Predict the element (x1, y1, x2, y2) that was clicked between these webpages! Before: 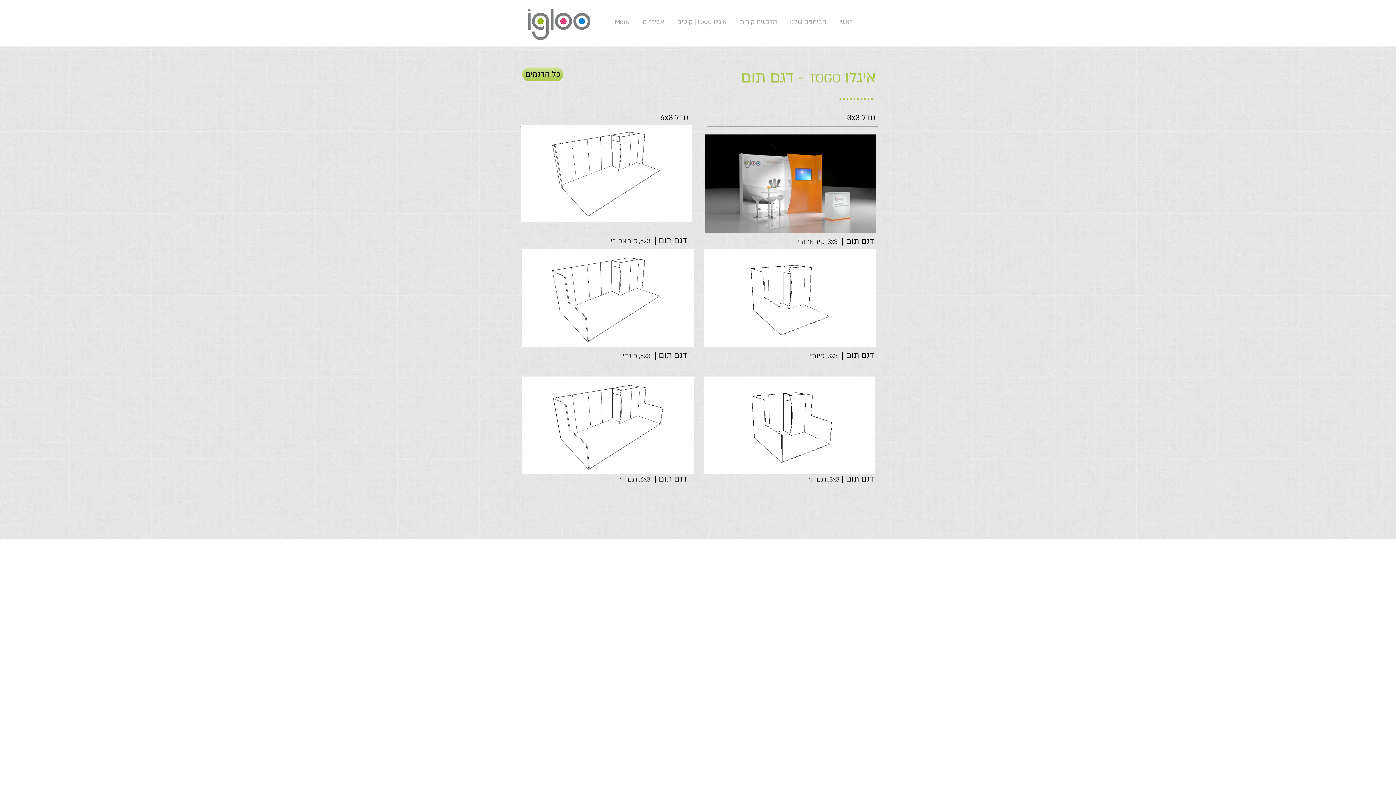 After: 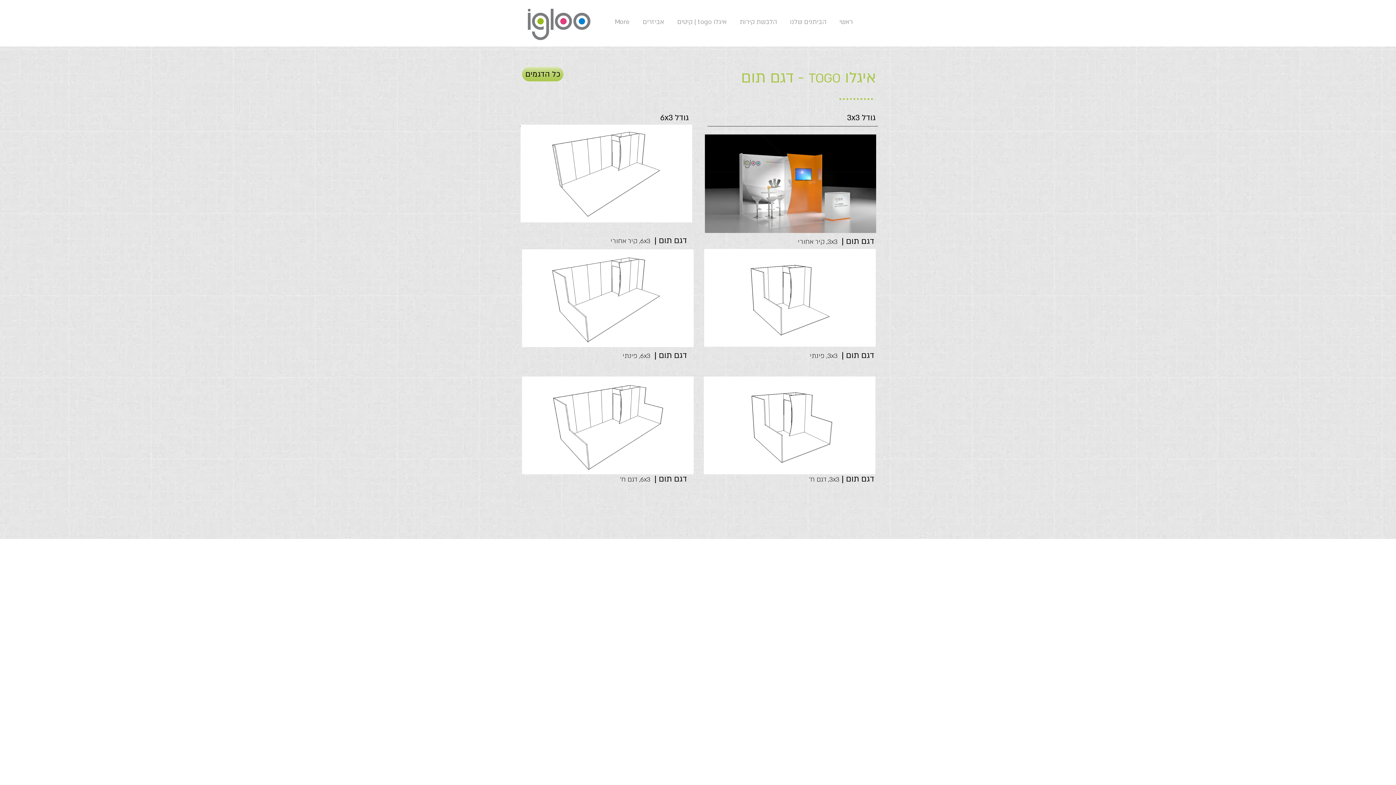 Action: bbox: (833, 17, 859, 25) label: ראשי